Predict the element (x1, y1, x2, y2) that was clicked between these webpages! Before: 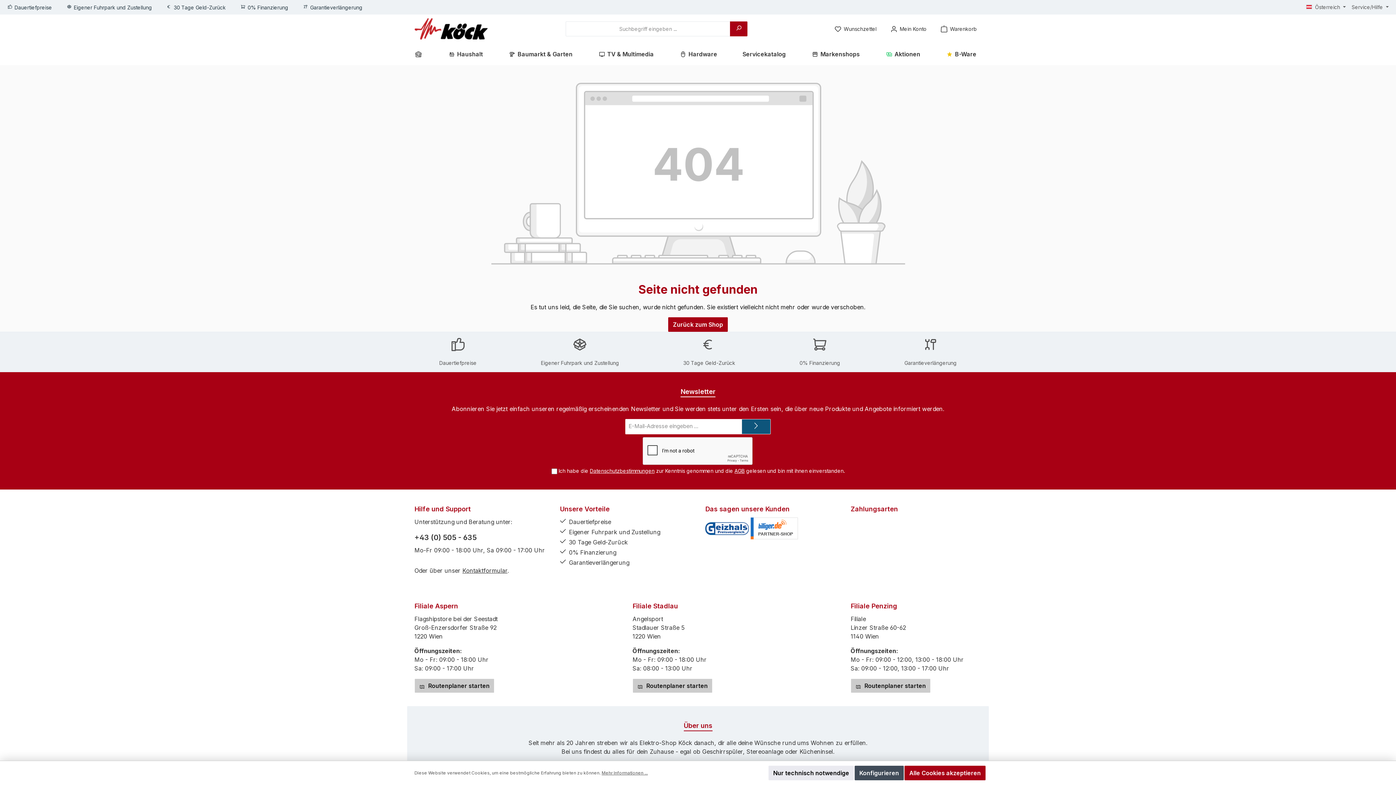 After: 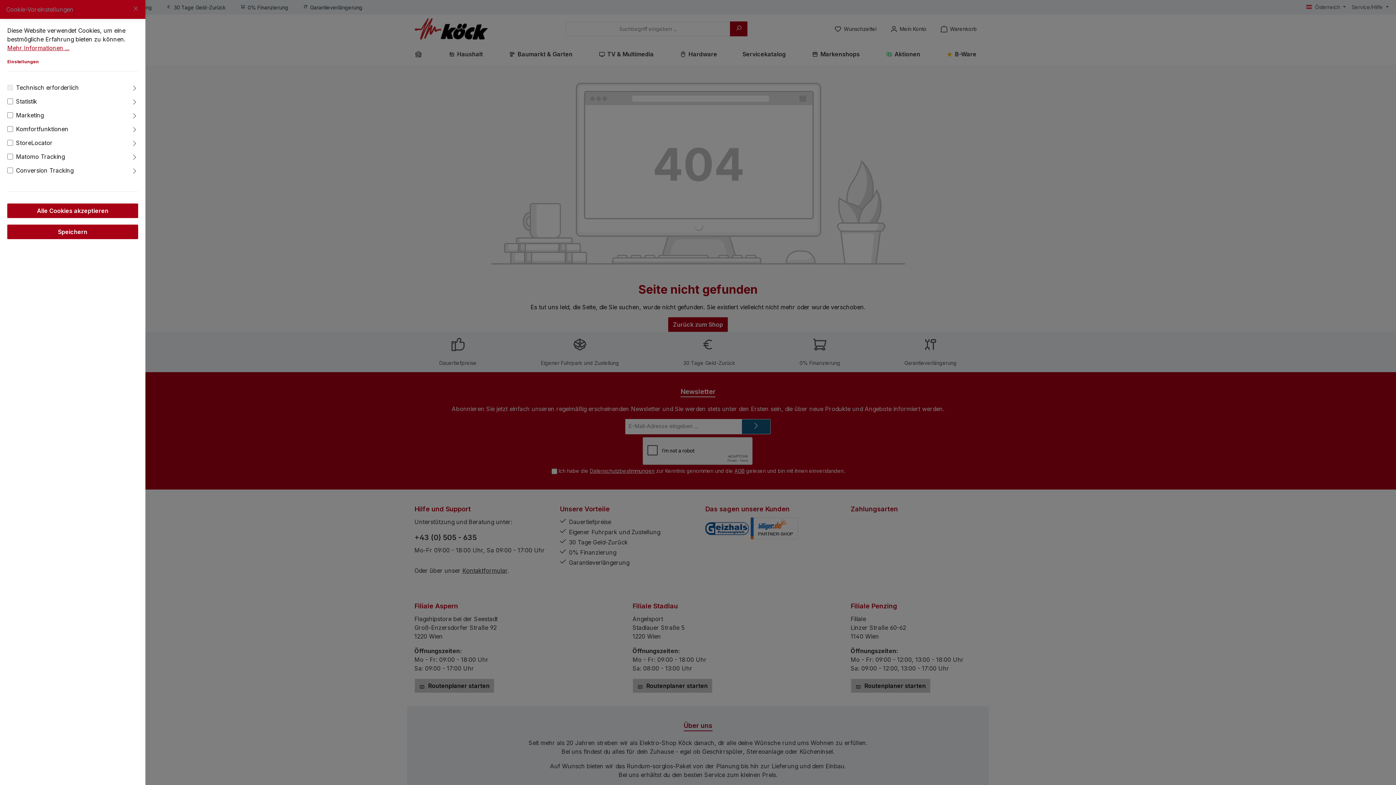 Action: label: Konfigurieren bbox: (854, 766, 904, 780)